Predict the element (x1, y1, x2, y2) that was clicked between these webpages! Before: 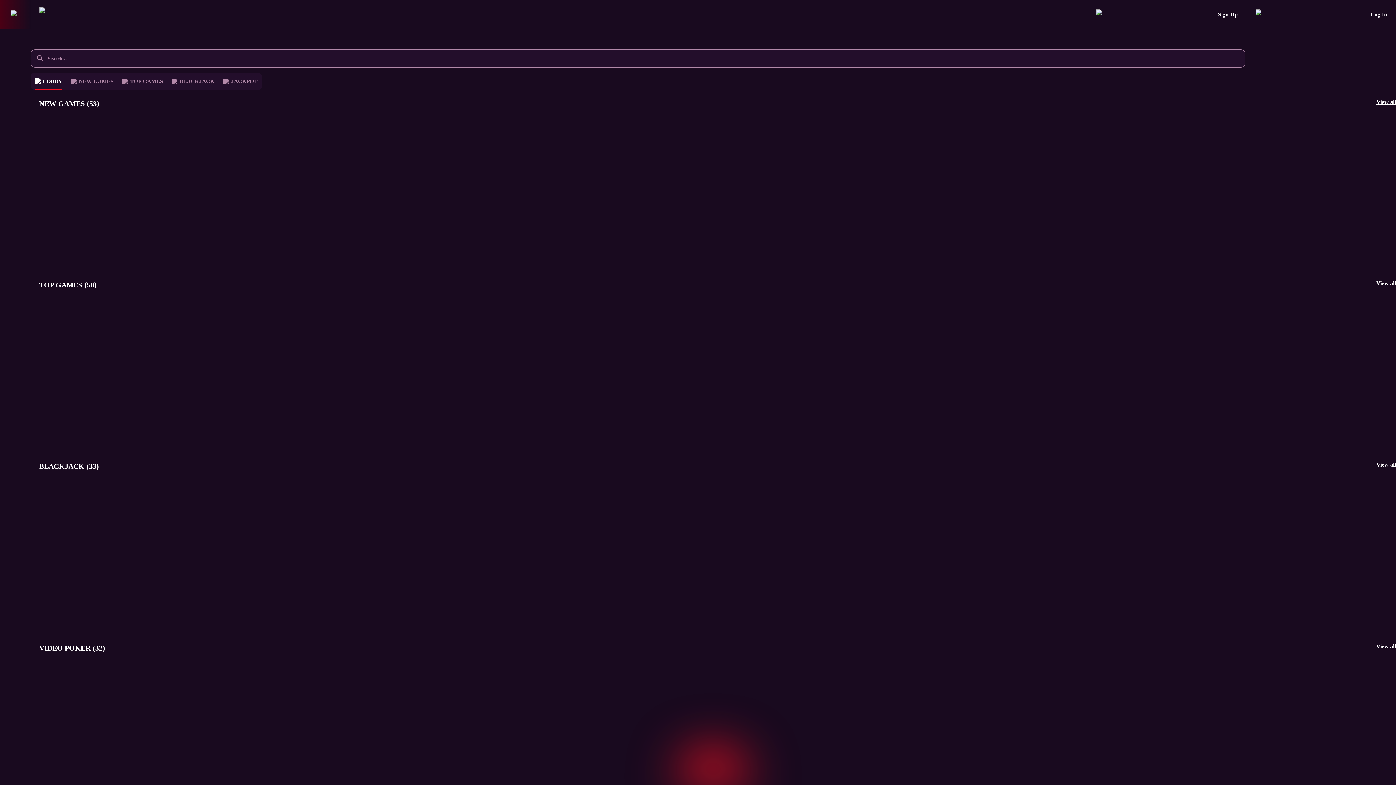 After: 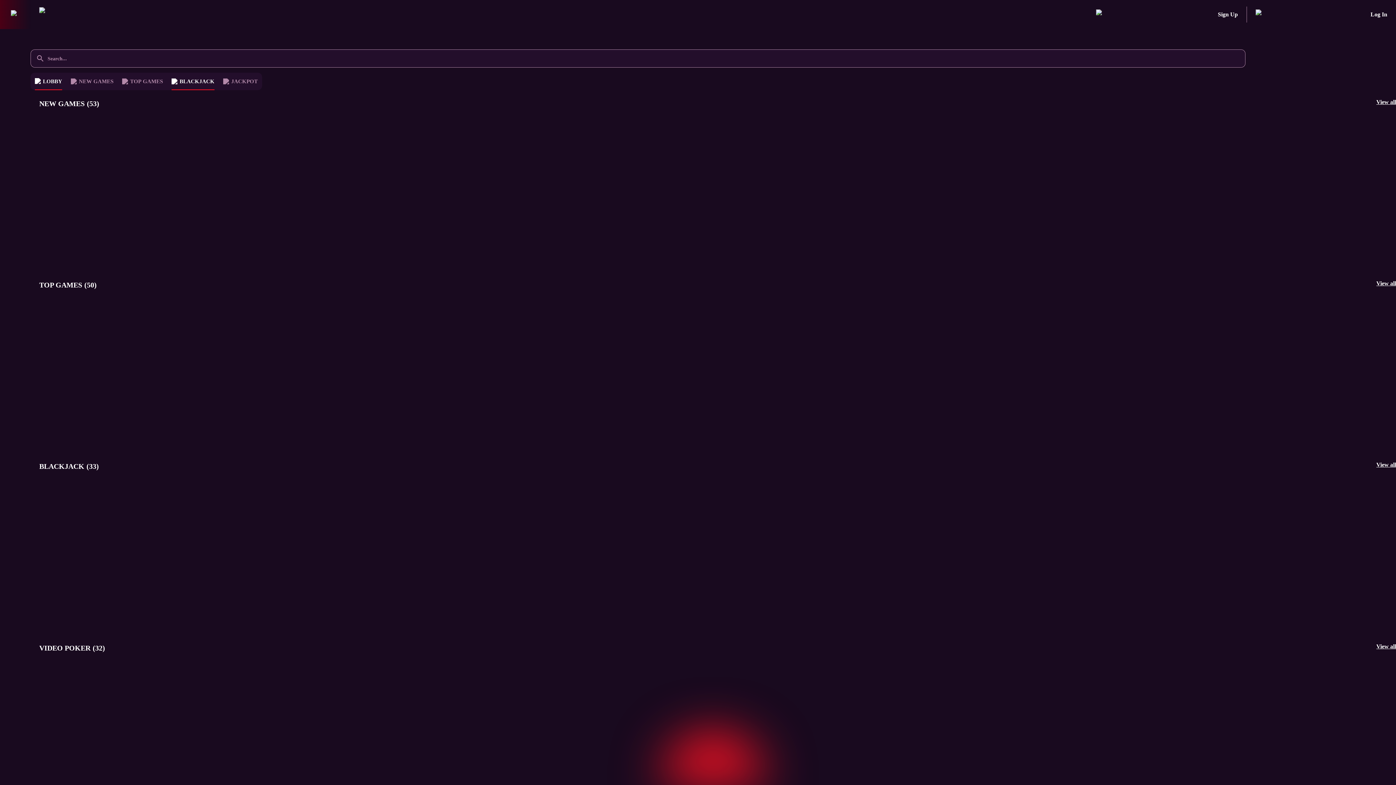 Action: bbox: (167, 72, 218, 90) label: BLACKJACK